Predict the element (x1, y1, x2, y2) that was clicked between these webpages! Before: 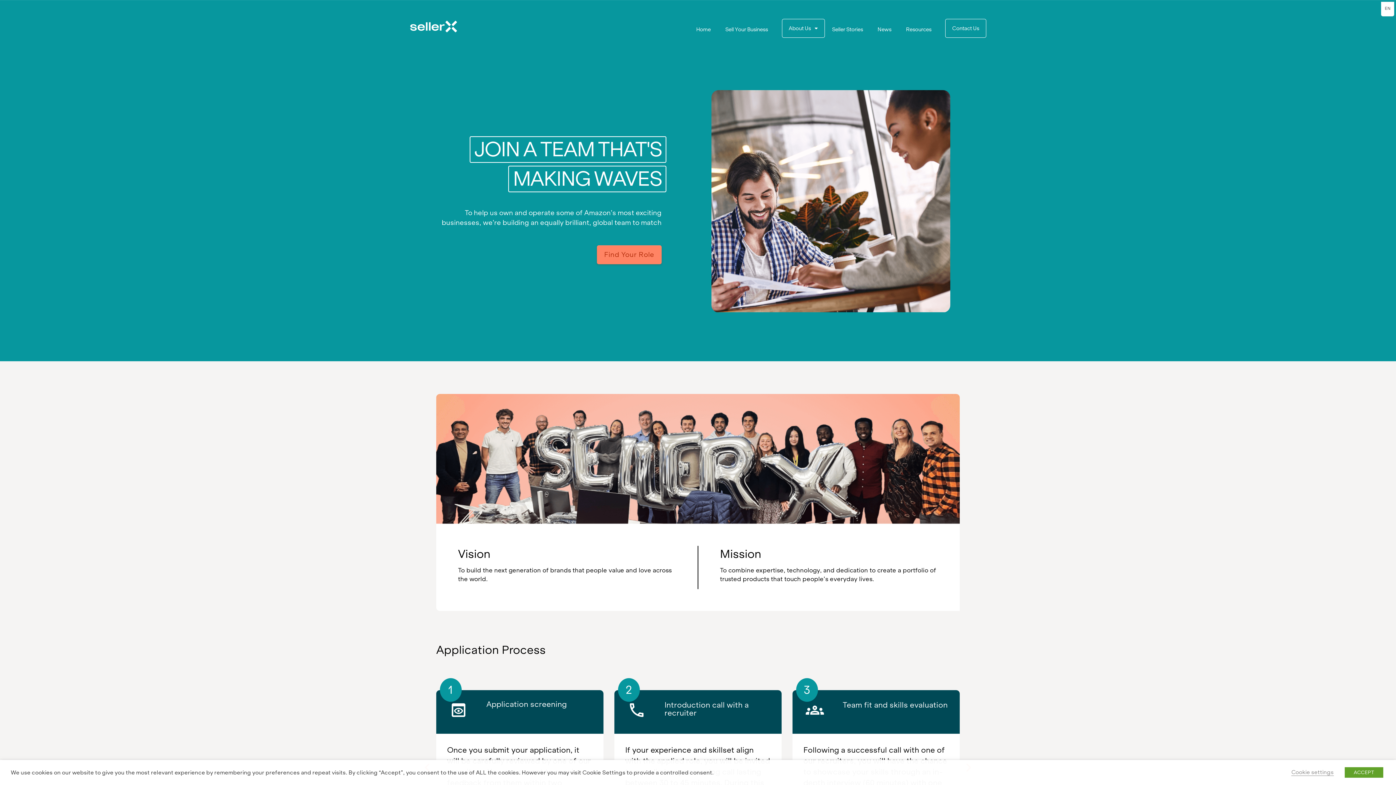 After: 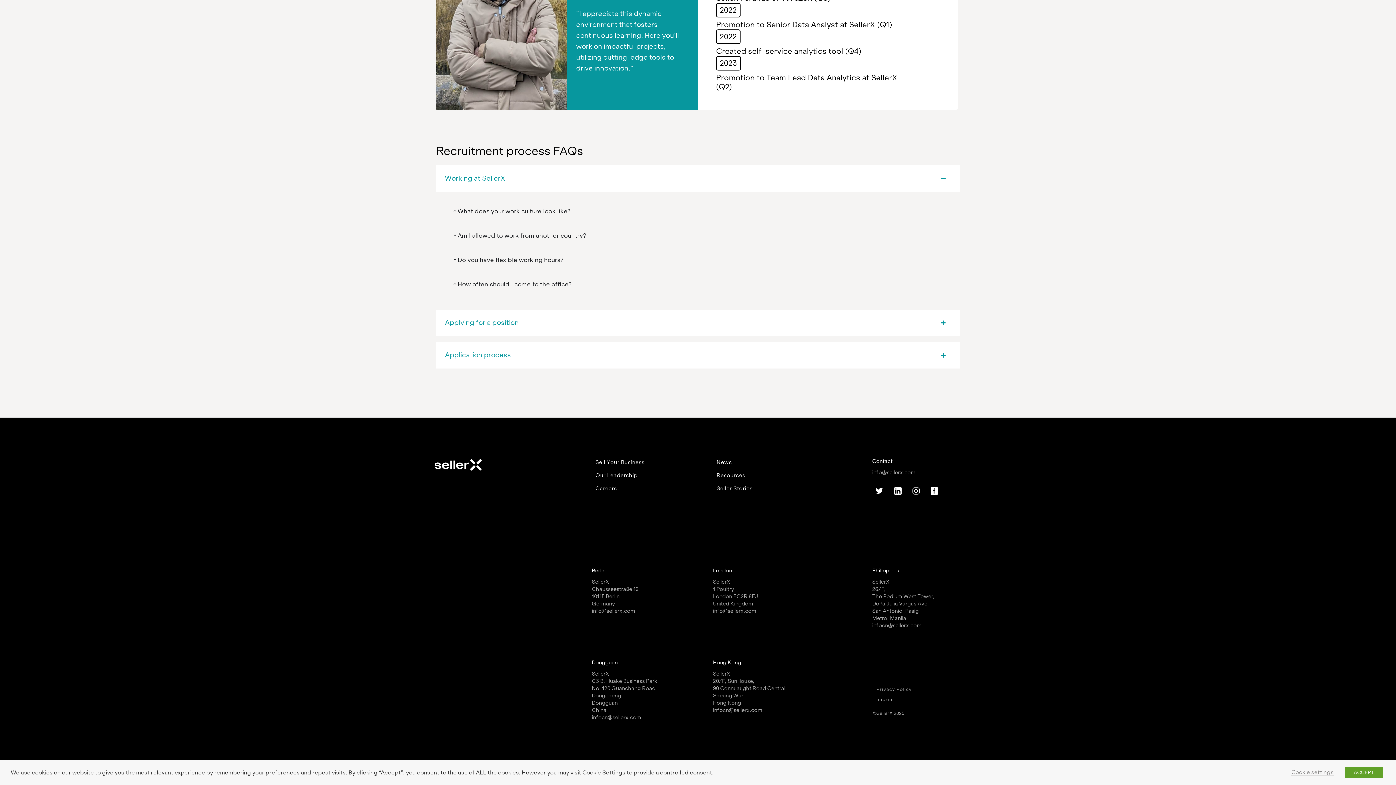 Action: label: Contact Us bbox: (945, 18, 986, 37)